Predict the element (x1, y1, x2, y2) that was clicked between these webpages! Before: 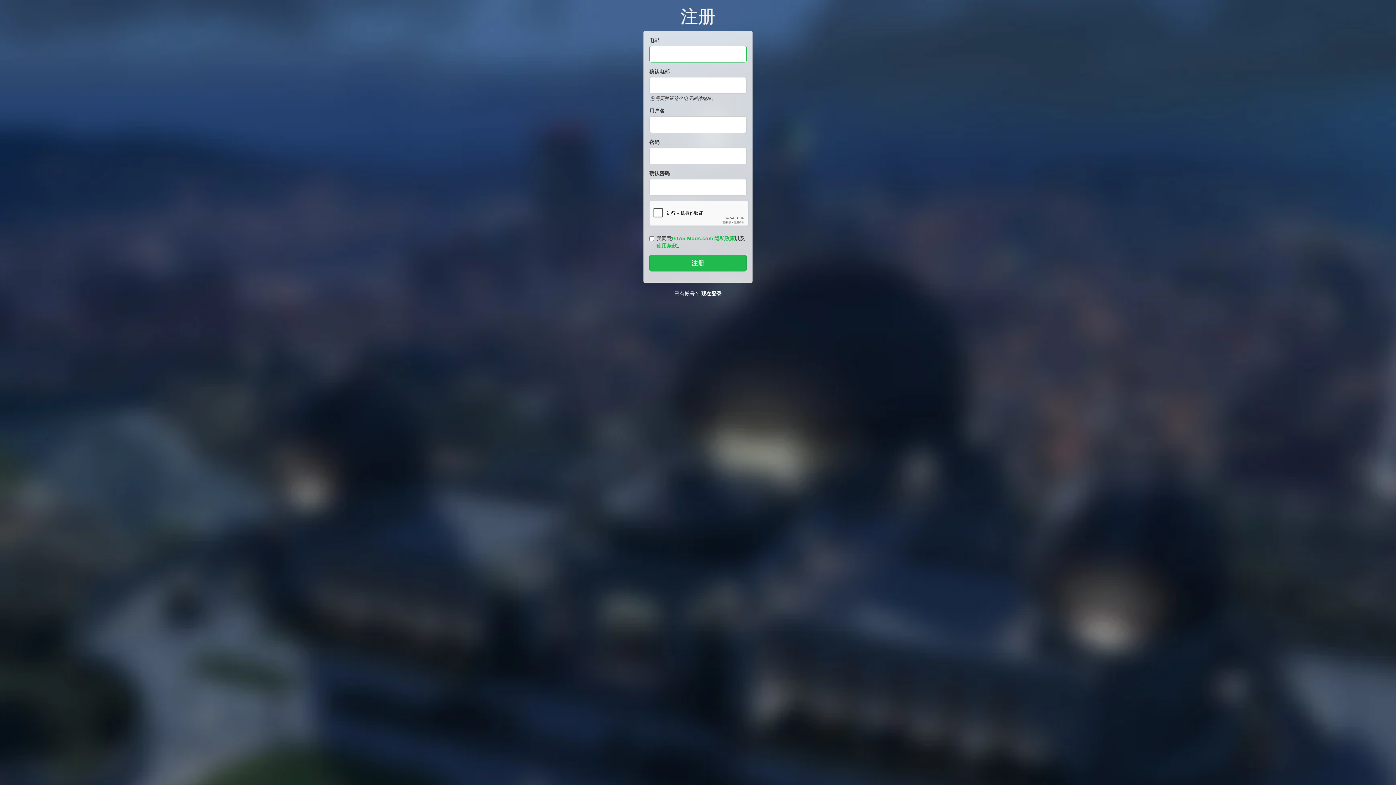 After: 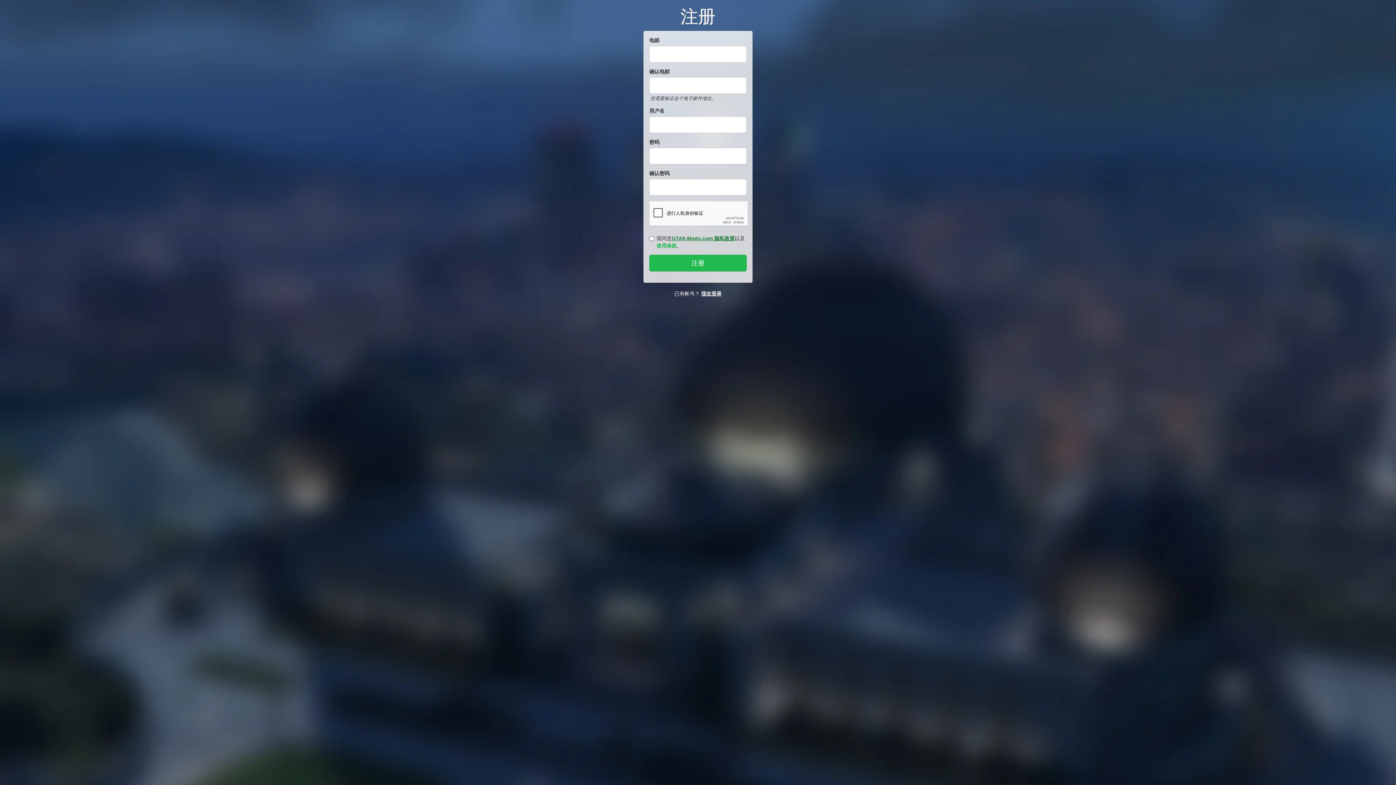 Action: label: GTA5-Mods.com 隐私政策 bbox: (672, 235, 734, 241)